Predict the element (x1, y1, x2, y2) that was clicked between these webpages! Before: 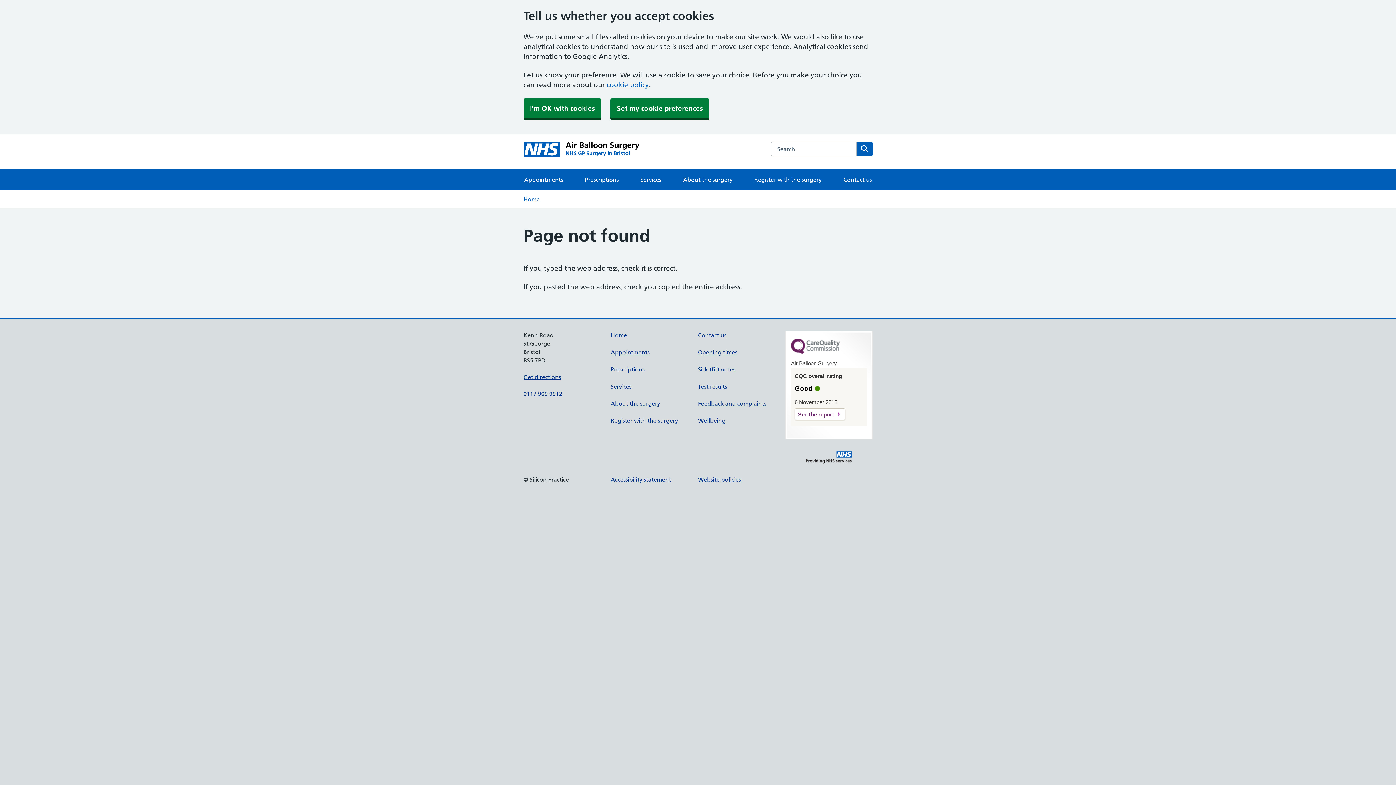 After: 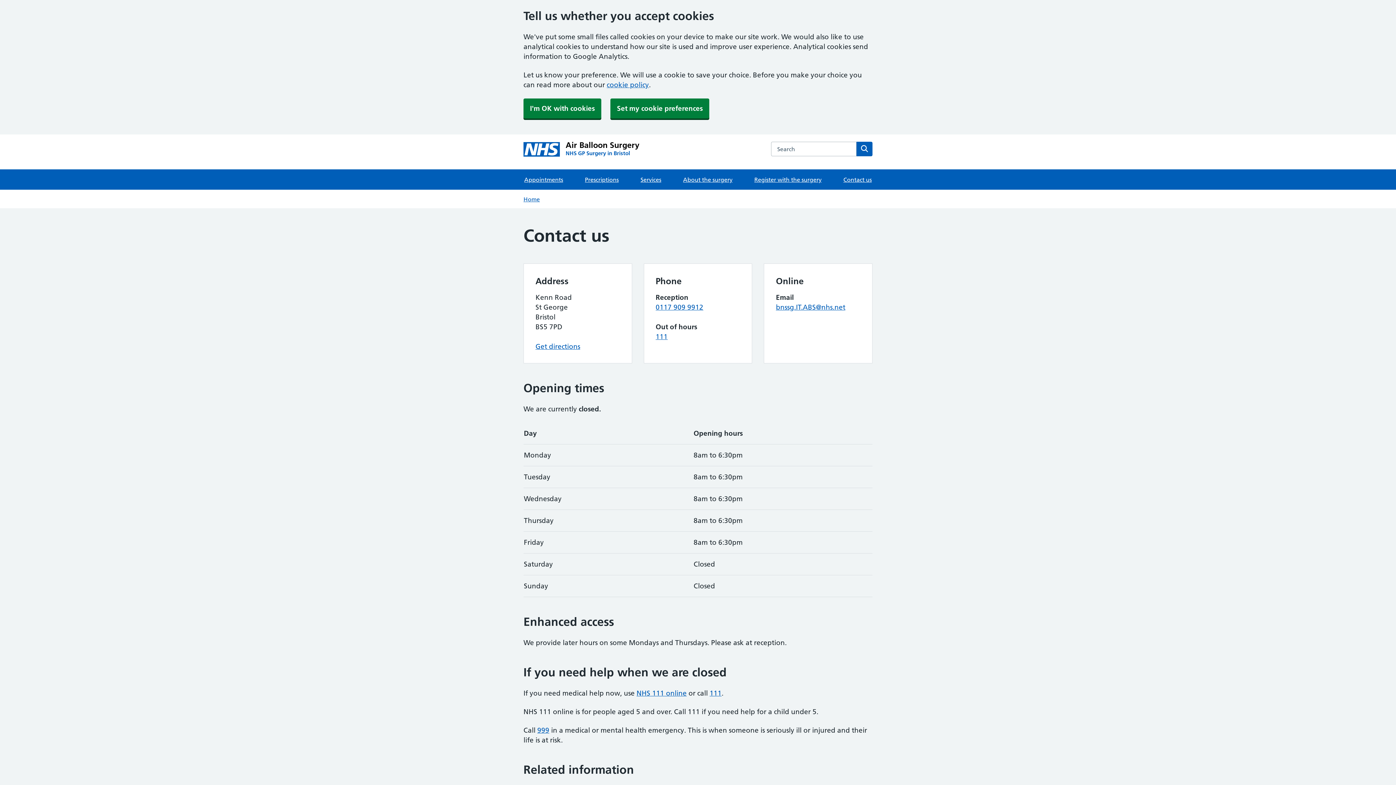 Action: label: Contact us bbox: (698, 331, 726, 338)